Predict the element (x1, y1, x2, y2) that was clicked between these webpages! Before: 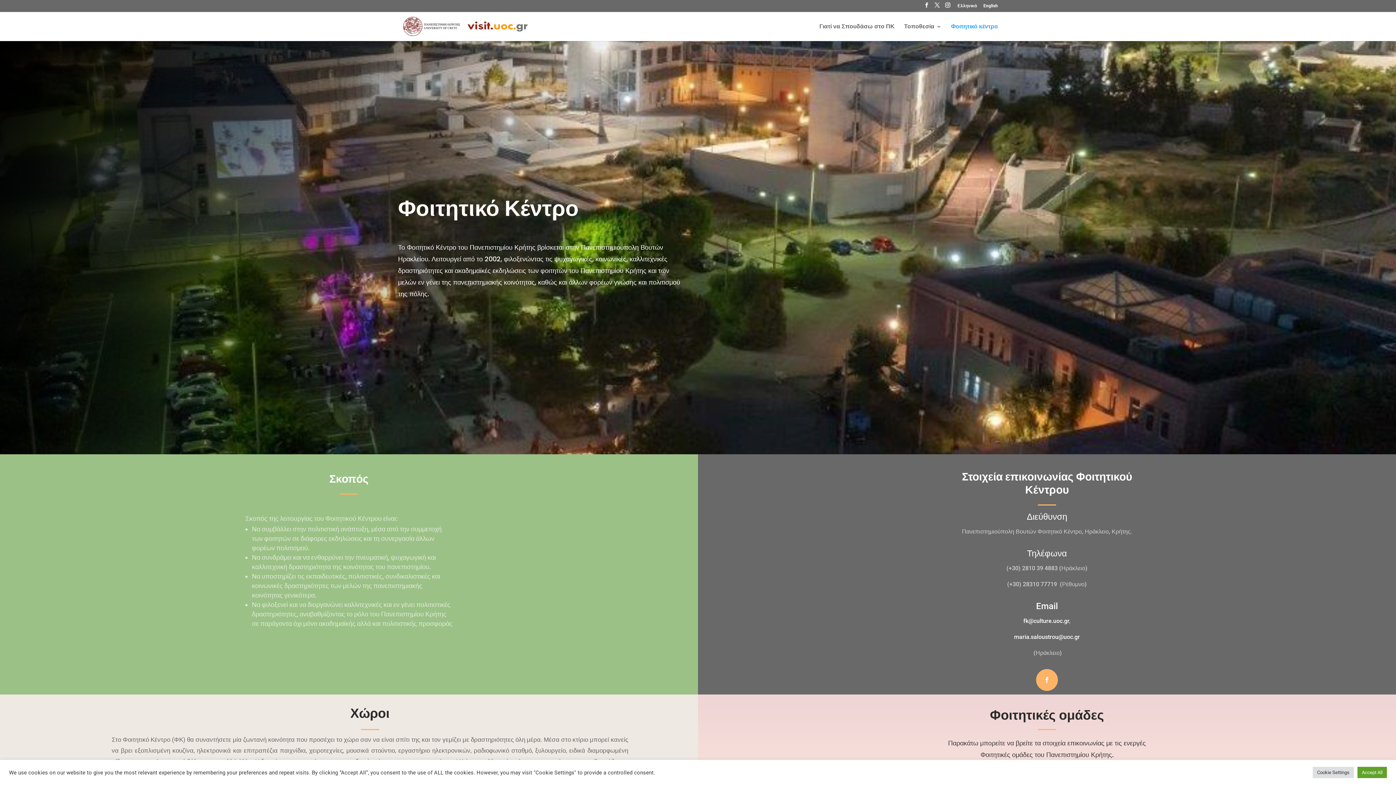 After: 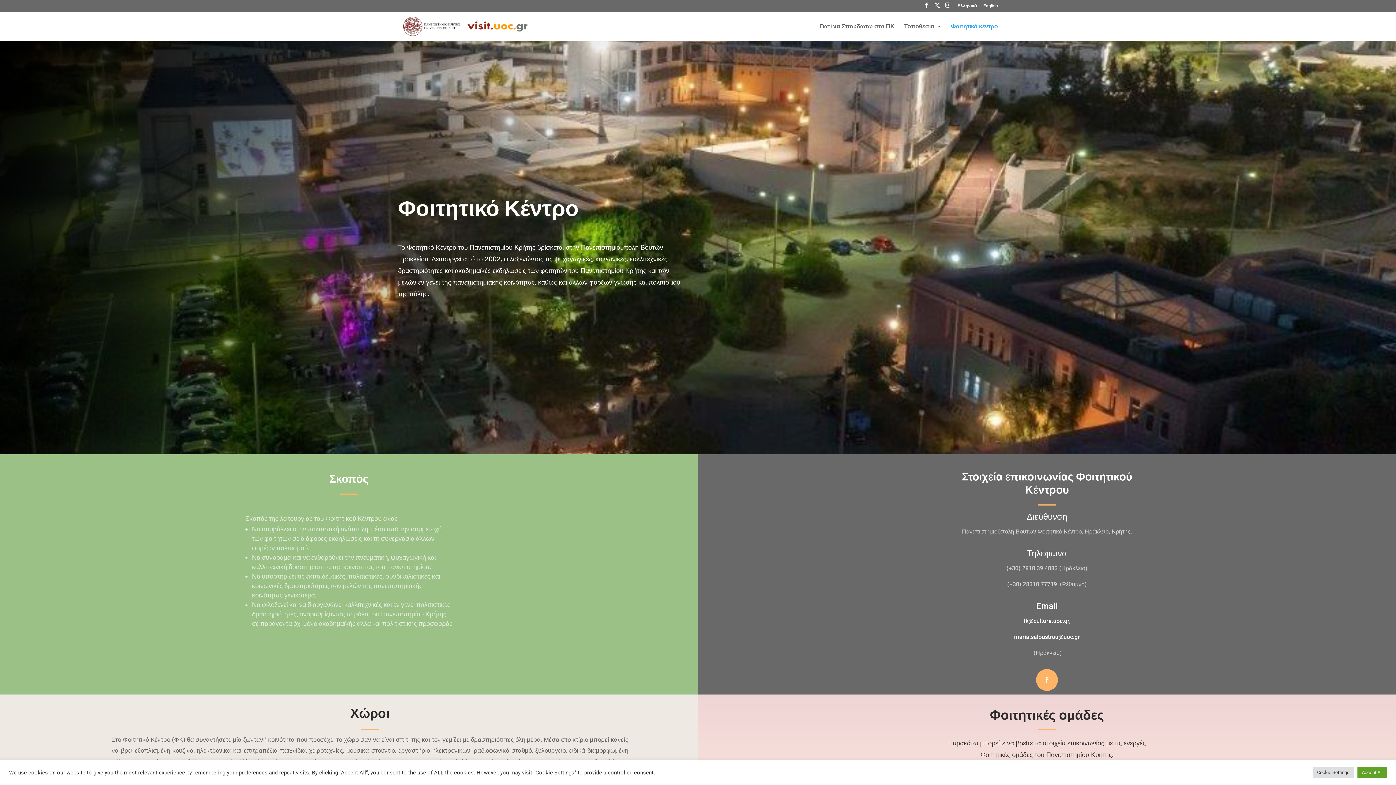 Action: bbox: (951, 23, 998, 40) label: Φοιτητικό κέντρο